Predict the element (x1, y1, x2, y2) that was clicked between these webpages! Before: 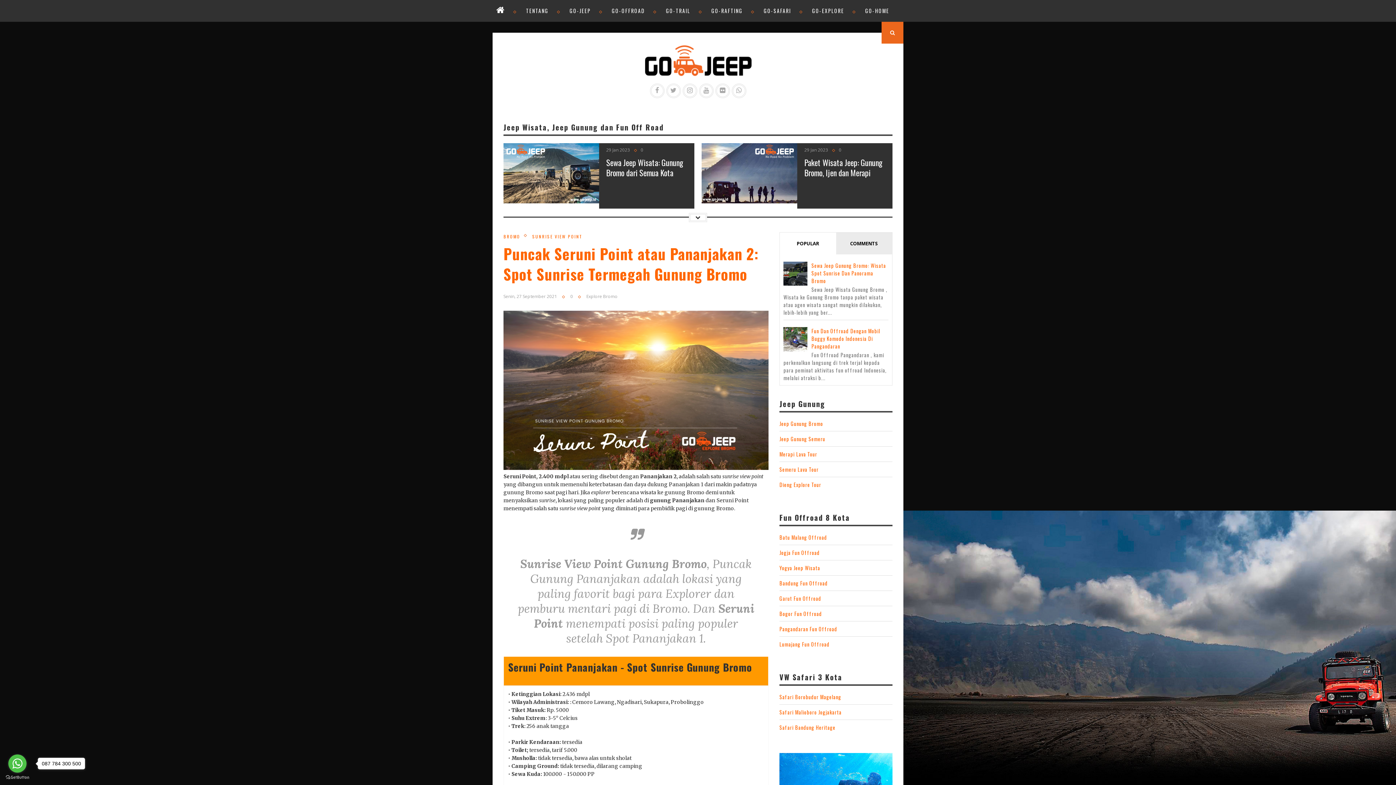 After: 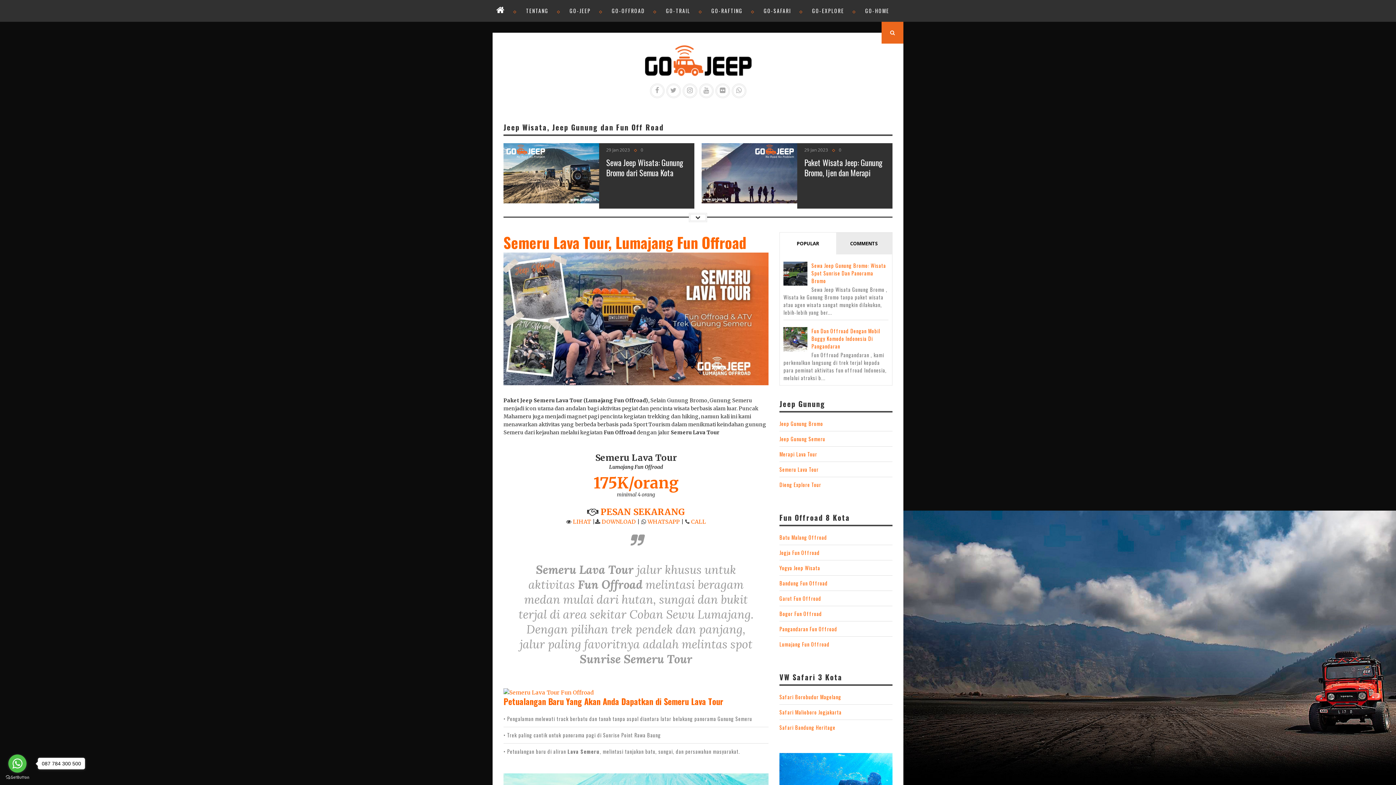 Action: label: Semeru Lava Tour bbox: (779, 465, 818, 473)